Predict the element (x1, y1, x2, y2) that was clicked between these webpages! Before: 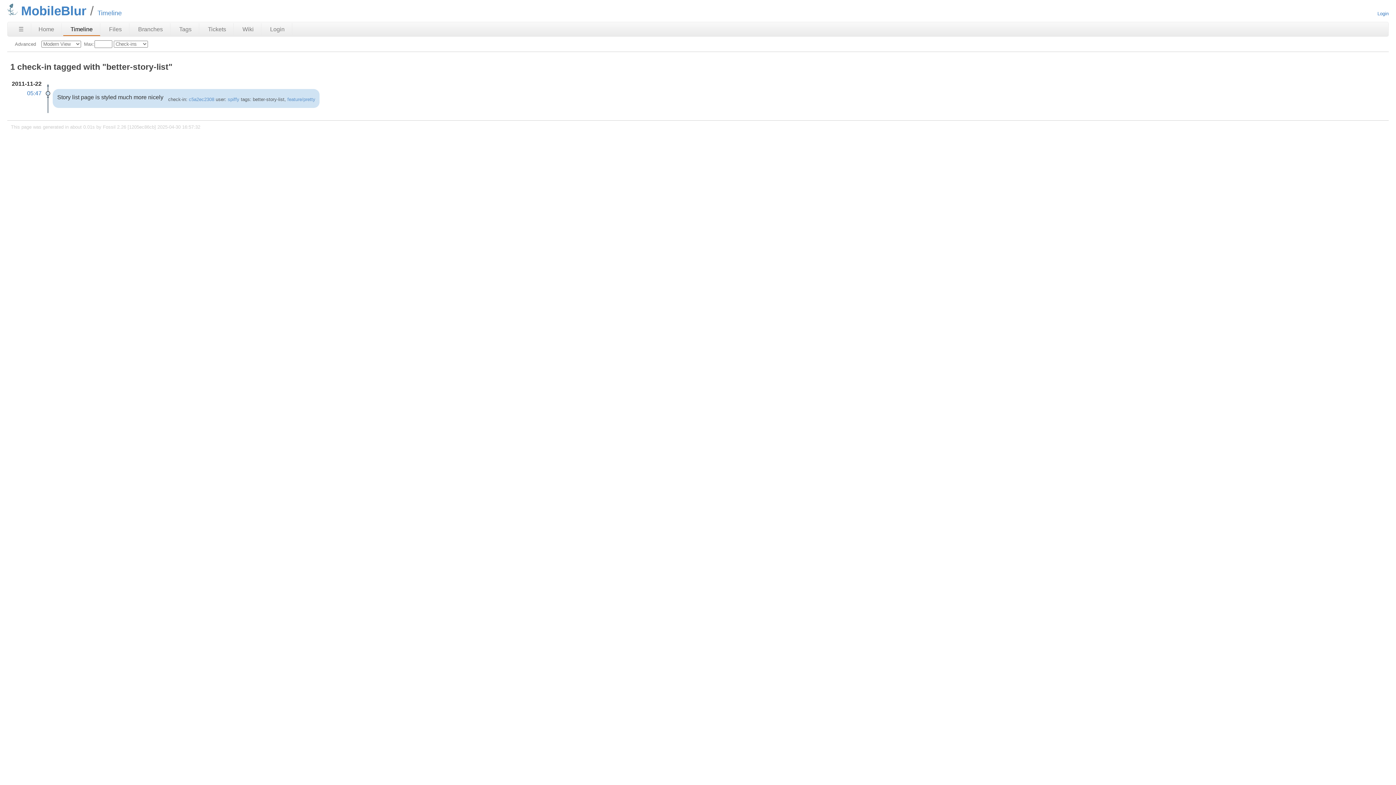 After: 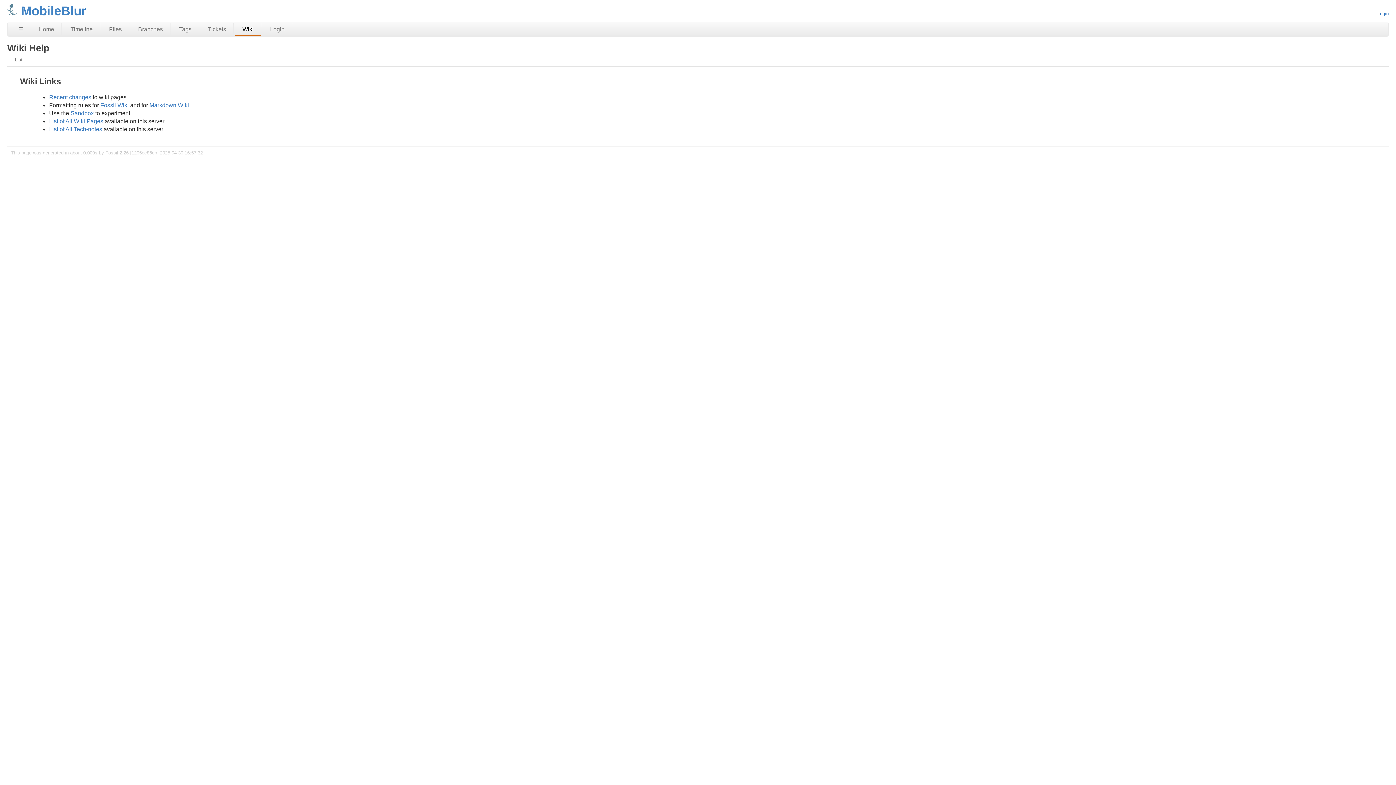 Action: bbox: (235, 23, 261, 35) label: Wiki